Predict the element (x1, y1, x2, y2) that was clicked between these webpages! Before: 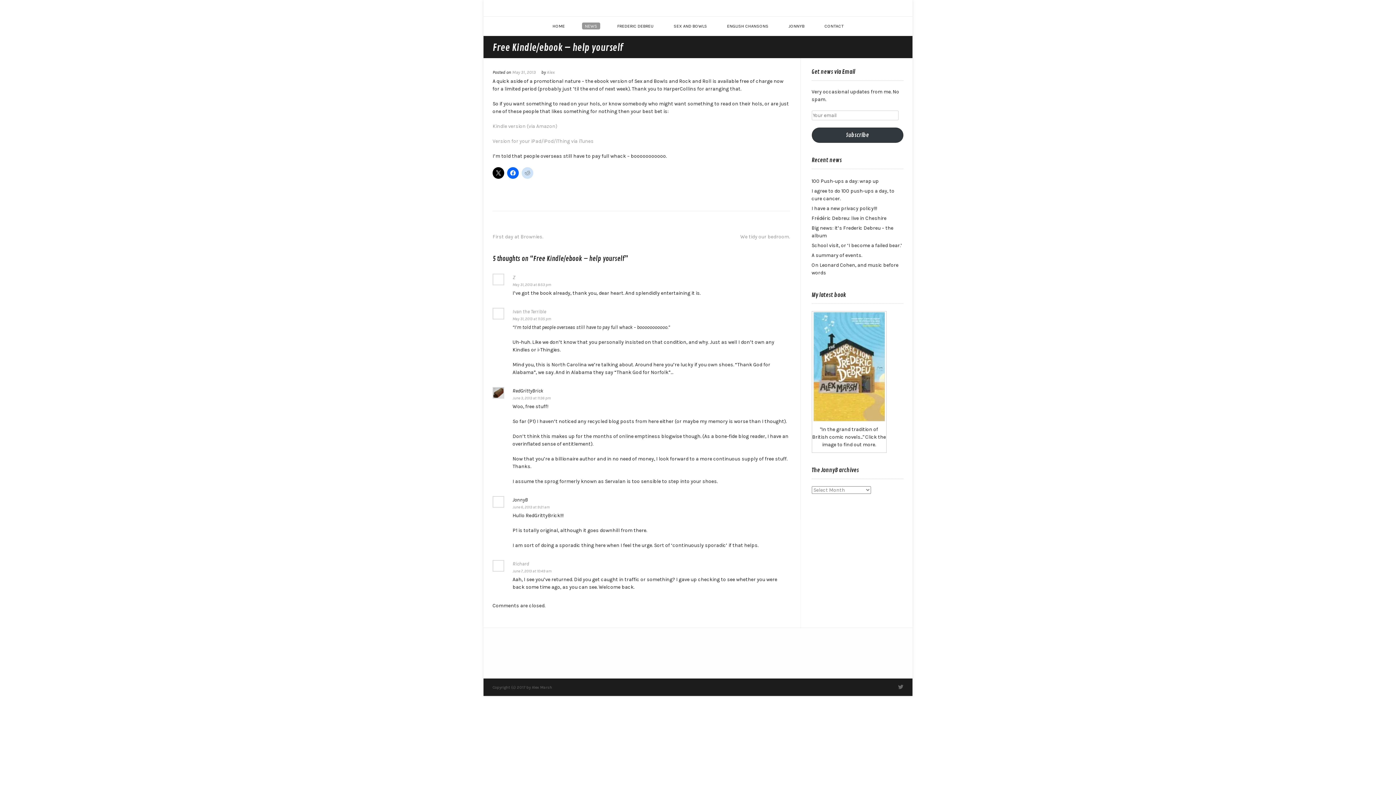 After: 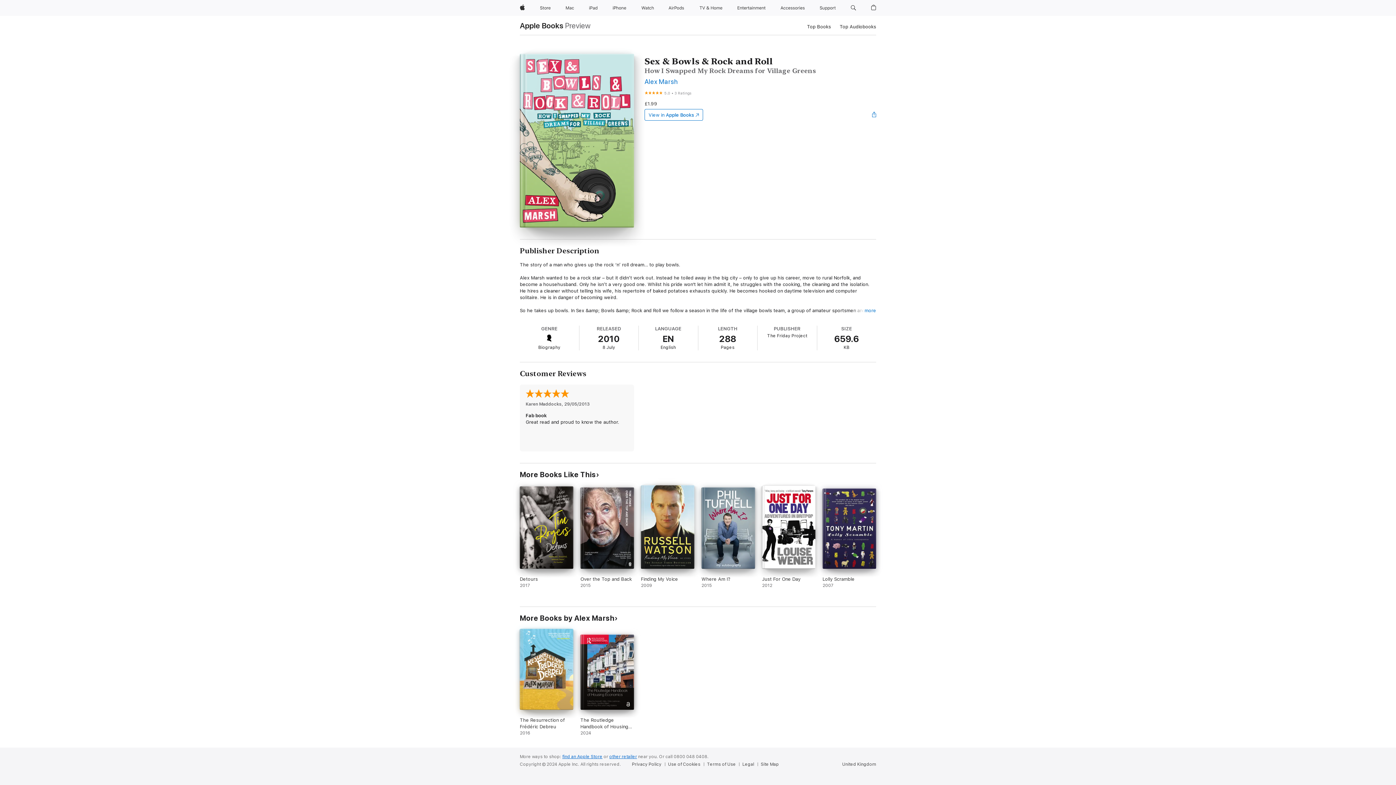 Action: bbox: (492, 138, 593, 144) label: Version for your iPad/iPod/iThing via iTunes